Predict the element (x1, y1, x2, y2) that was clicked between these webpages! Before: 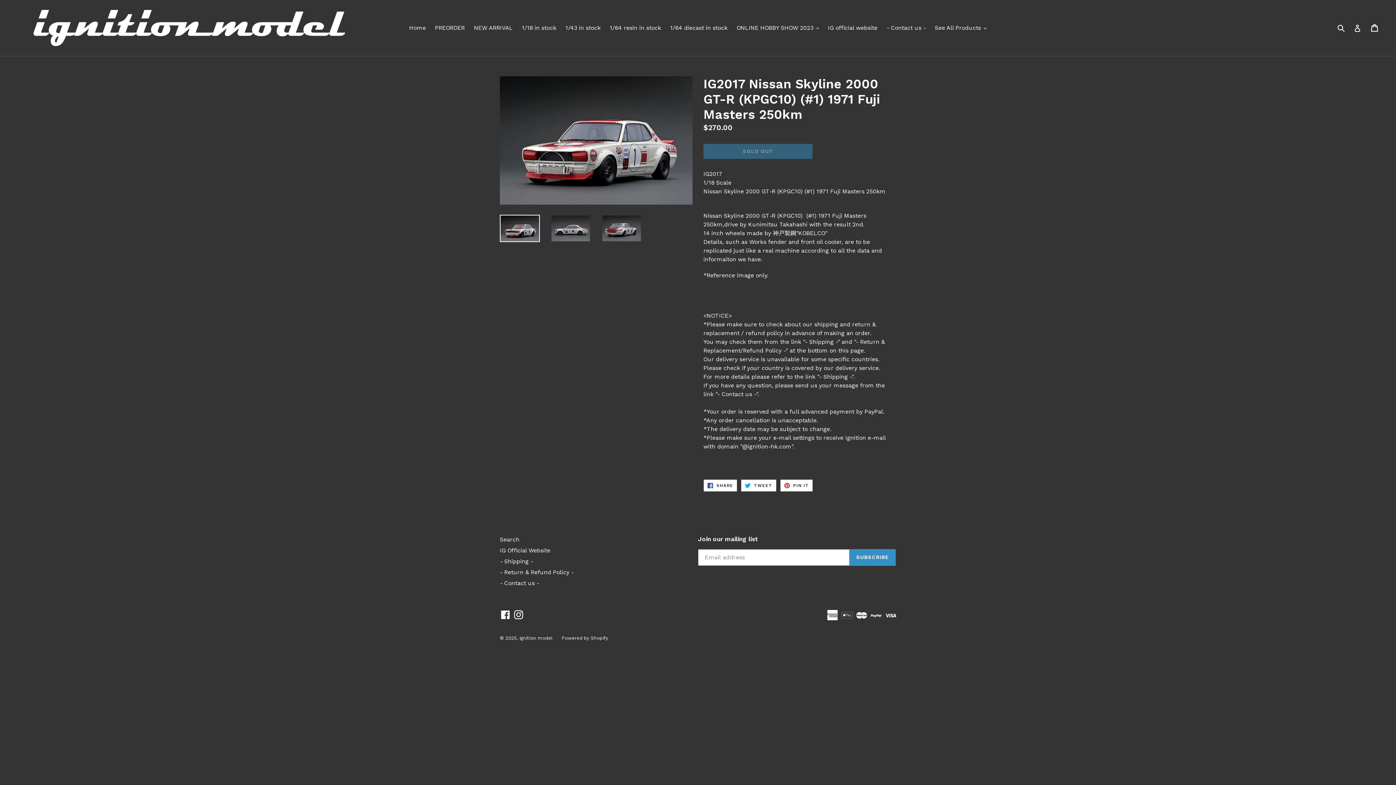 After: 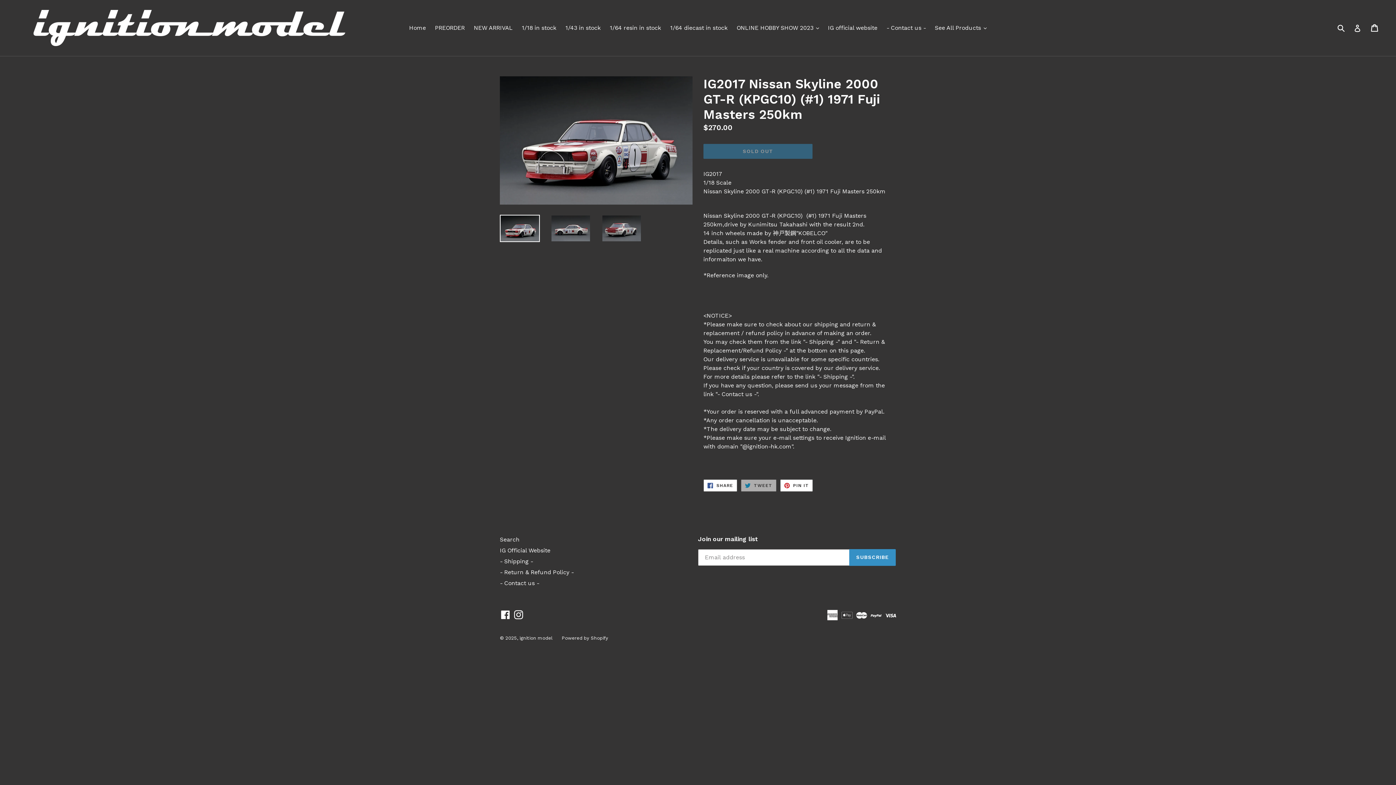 Action: bbox: (741, 479, 776, 492) label:  TWEET
TWEET ON TWITTER